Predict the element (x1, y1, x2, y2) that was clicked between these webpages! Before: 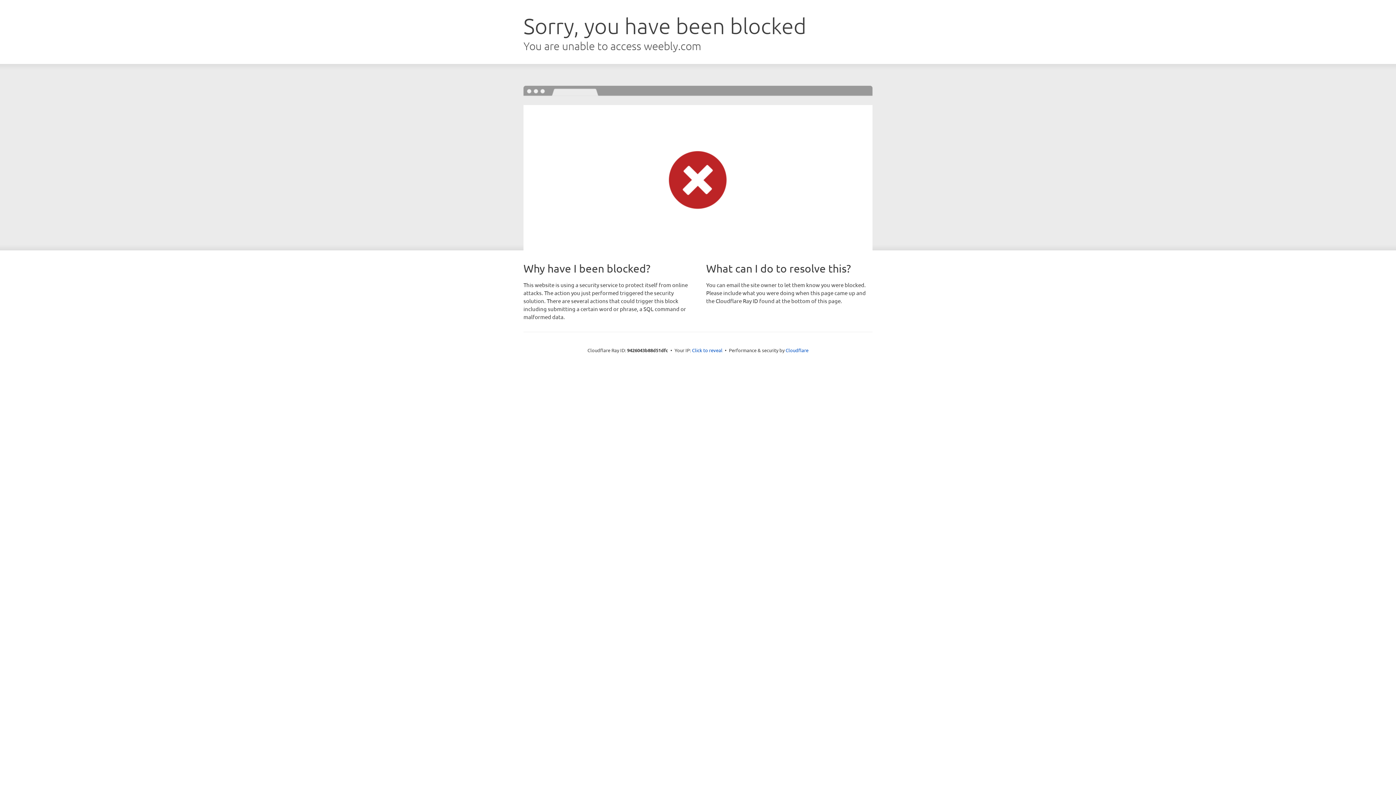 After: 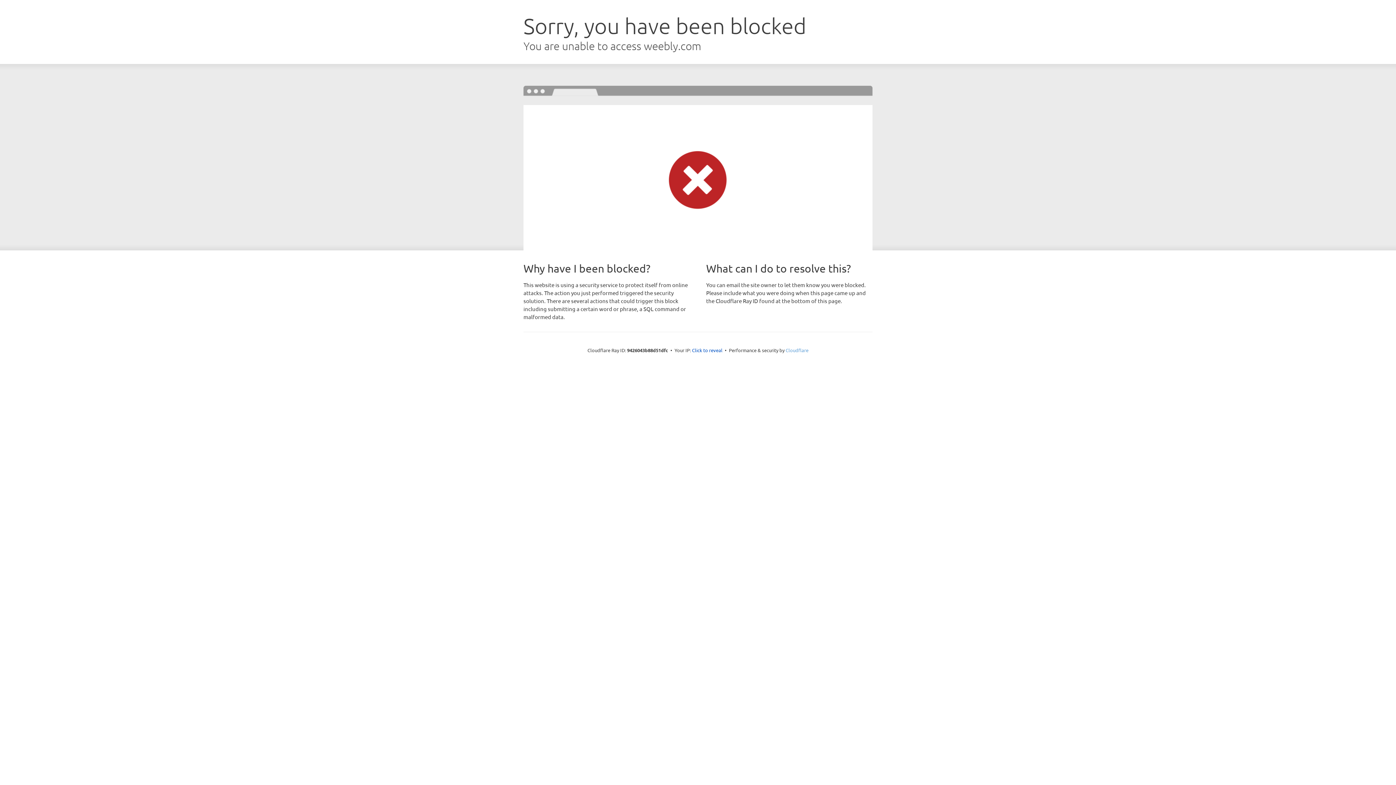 Action: label: Cloudflare bbox: (785, 347, 808, 353)